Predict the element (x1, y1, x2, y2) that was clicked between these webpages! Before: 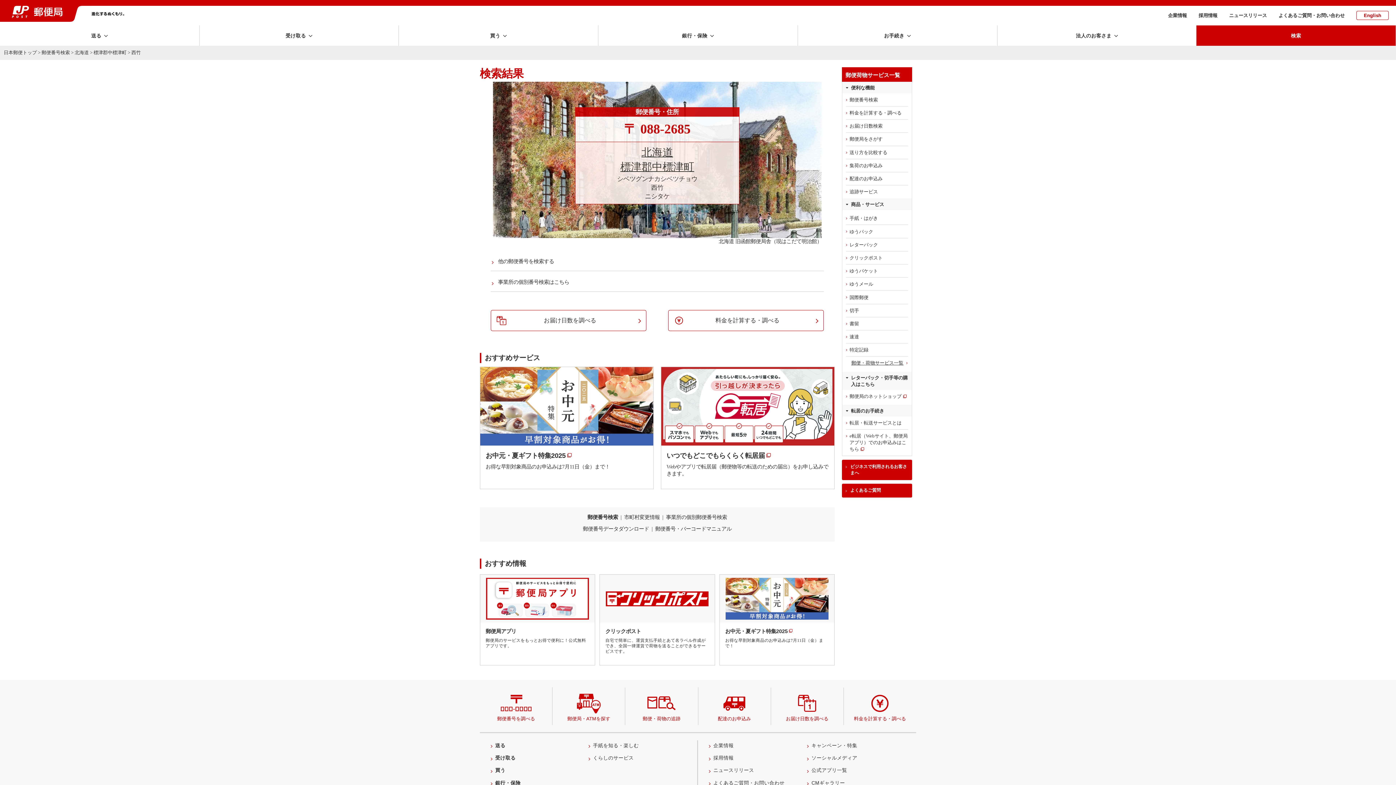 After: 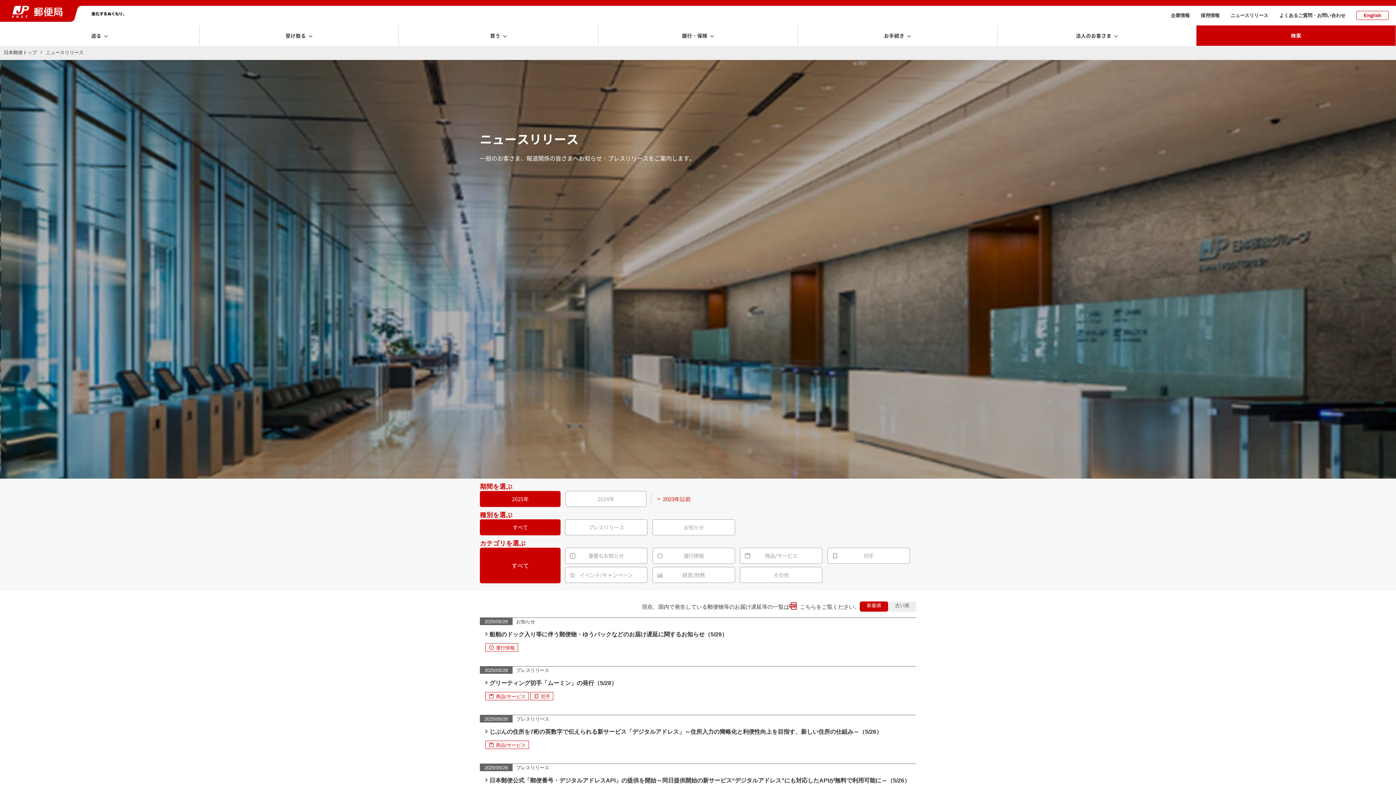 Action: label: ニュースリリース bbox: (1229, 12, 1267, 18)